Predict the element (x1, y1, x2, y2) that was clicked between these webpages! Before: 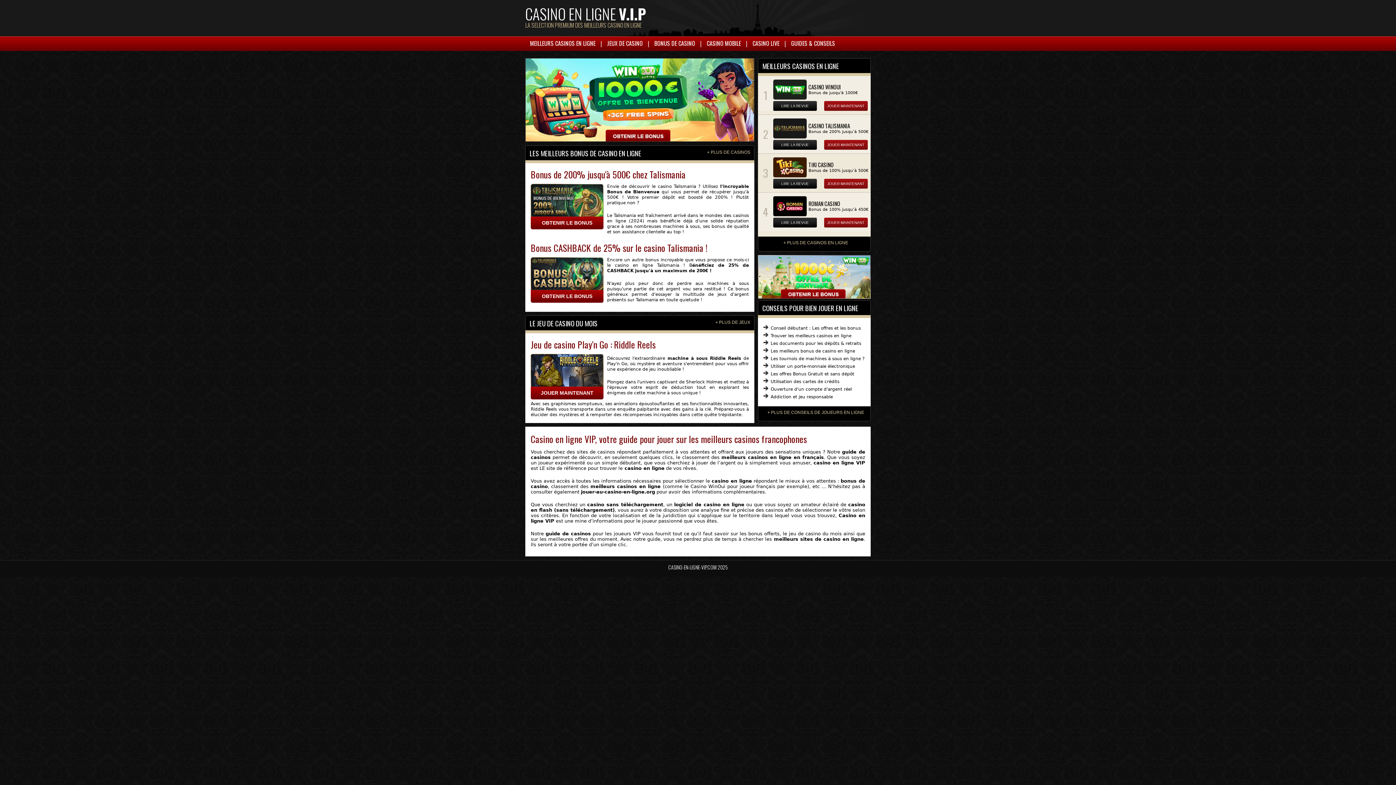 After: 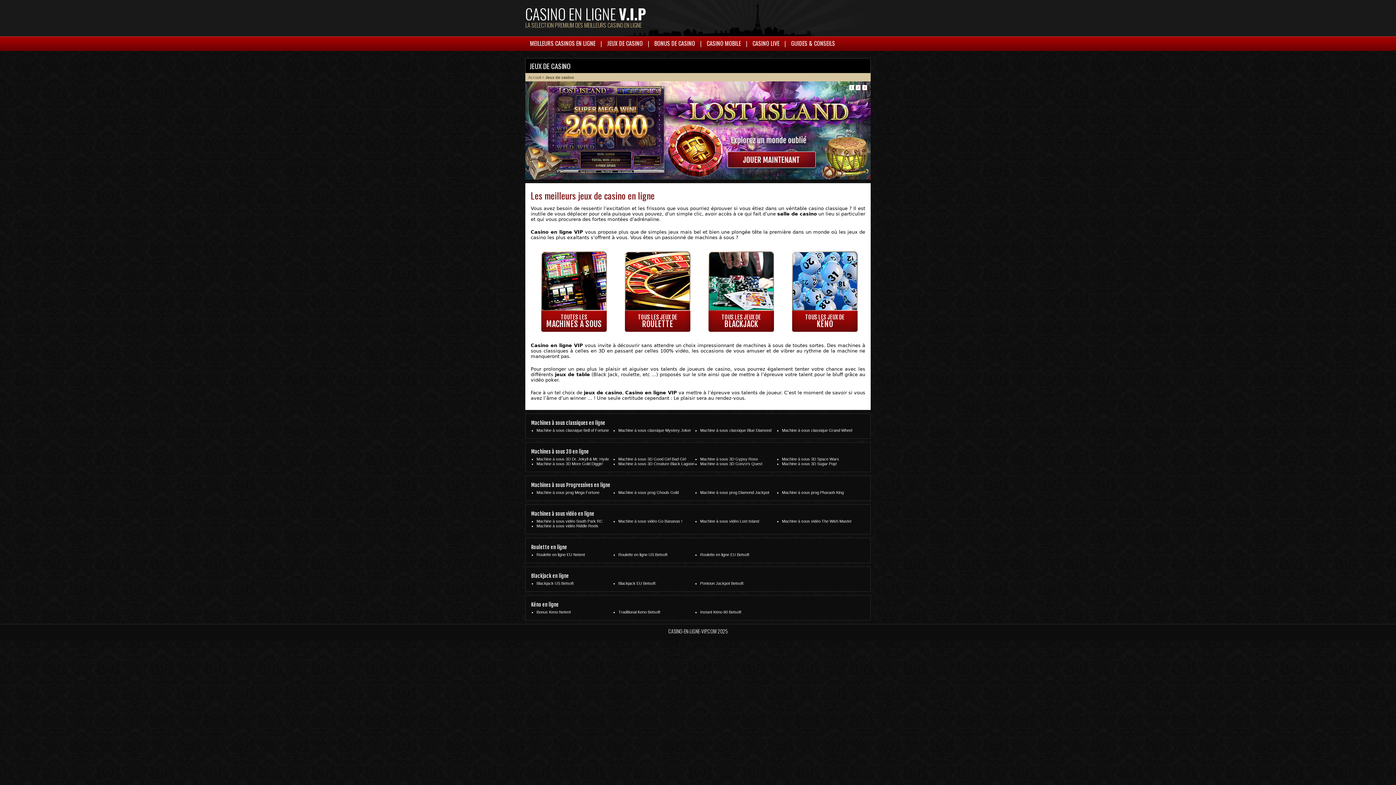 Action: label: + PLUS DE JEUX bbox: (715, 320, 750, 325)